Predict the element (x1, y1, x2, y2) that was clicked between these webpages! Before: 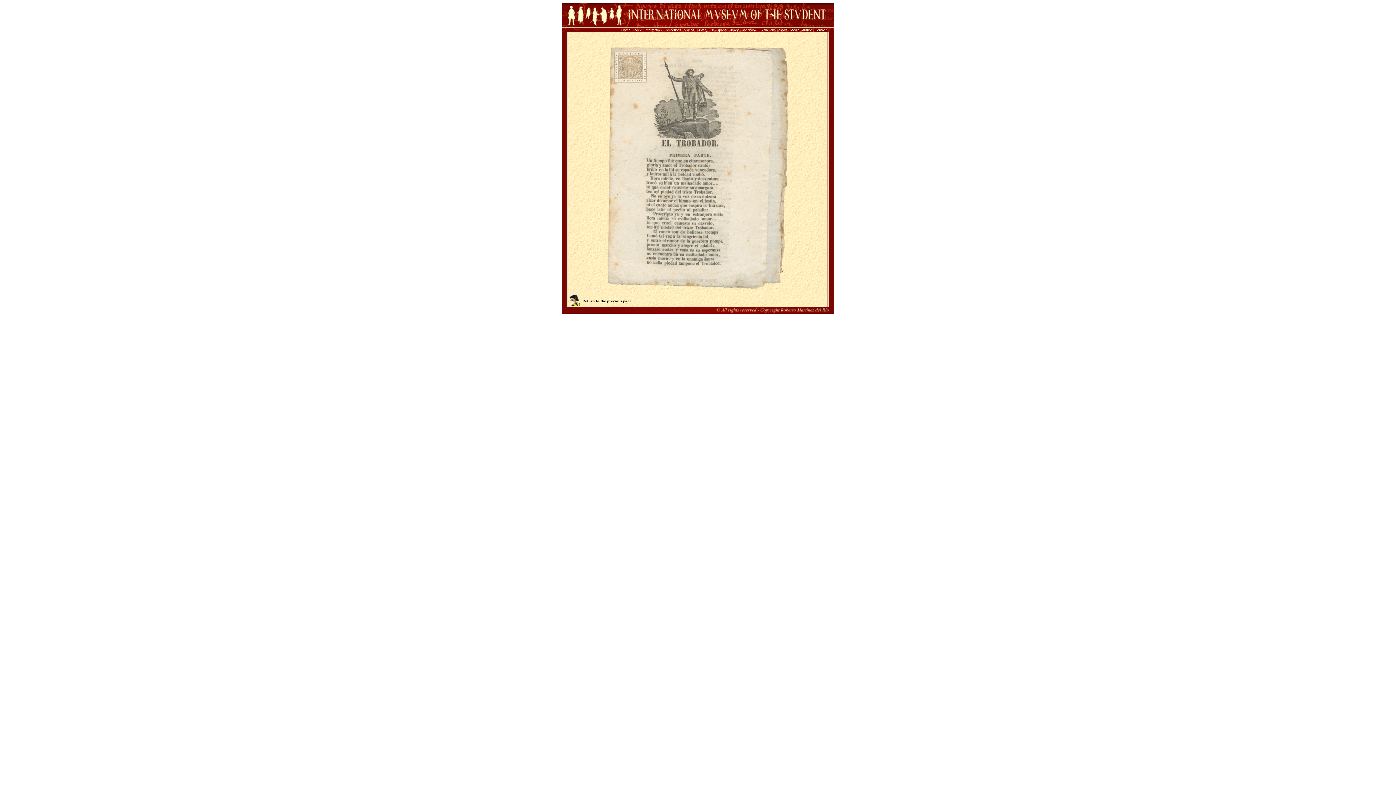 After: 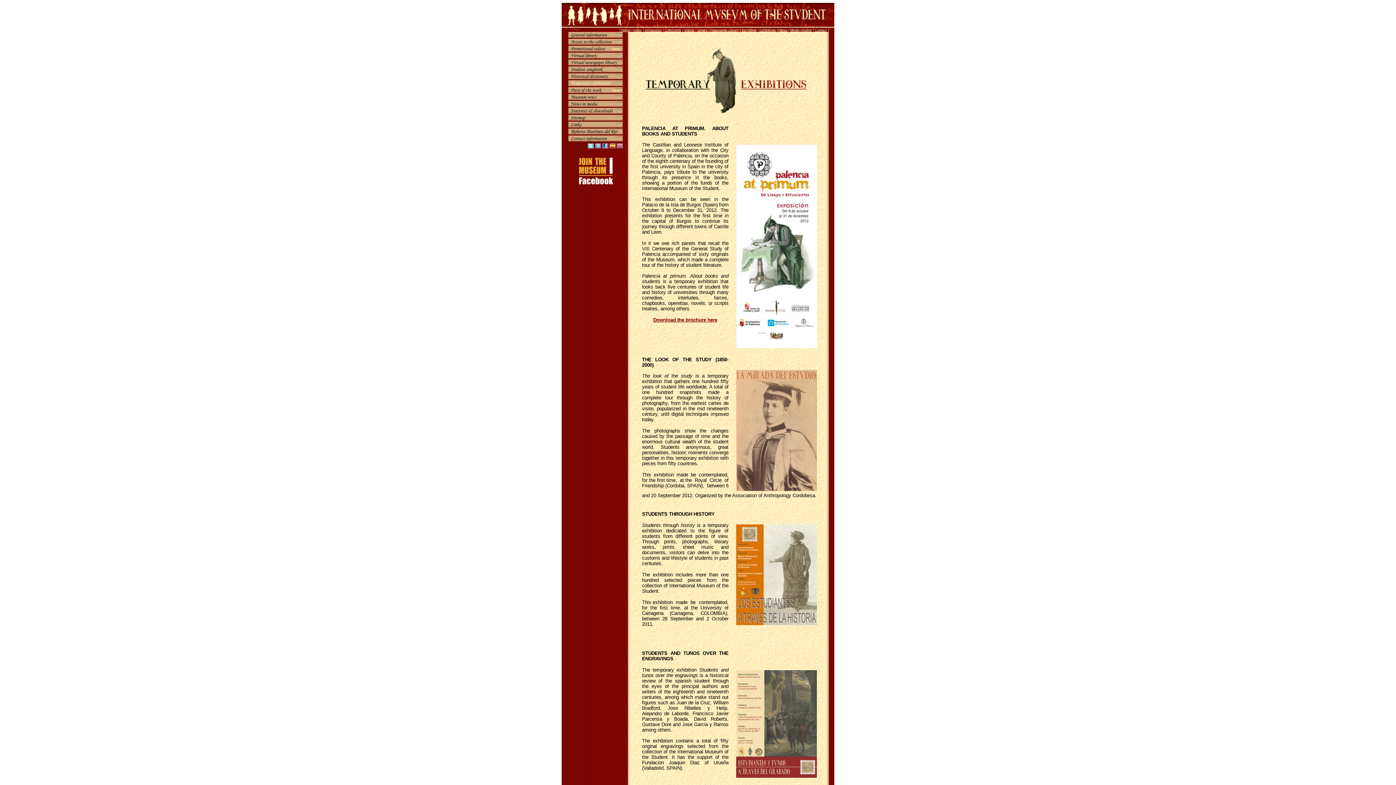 Action: label: Exhibitions bbox: (759, 28, 776, 32)